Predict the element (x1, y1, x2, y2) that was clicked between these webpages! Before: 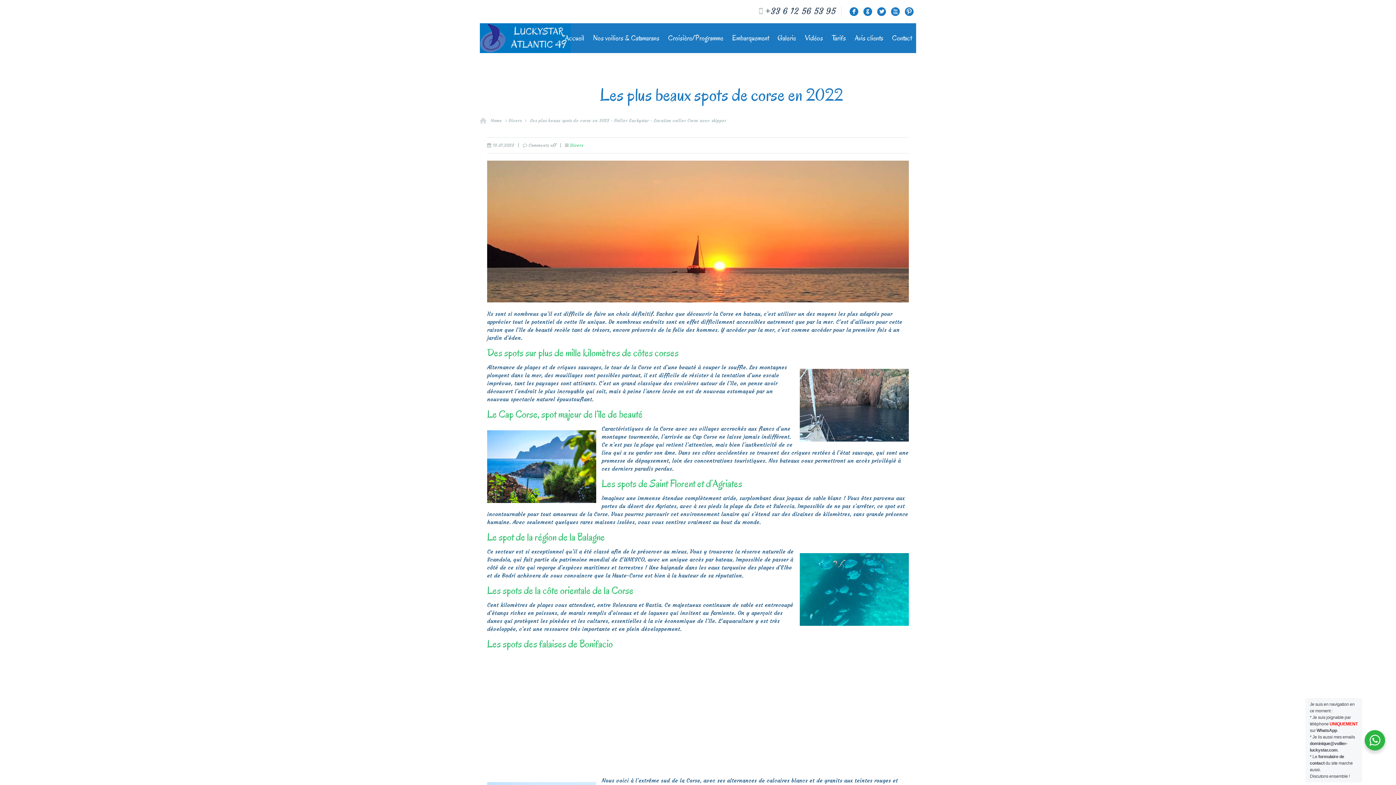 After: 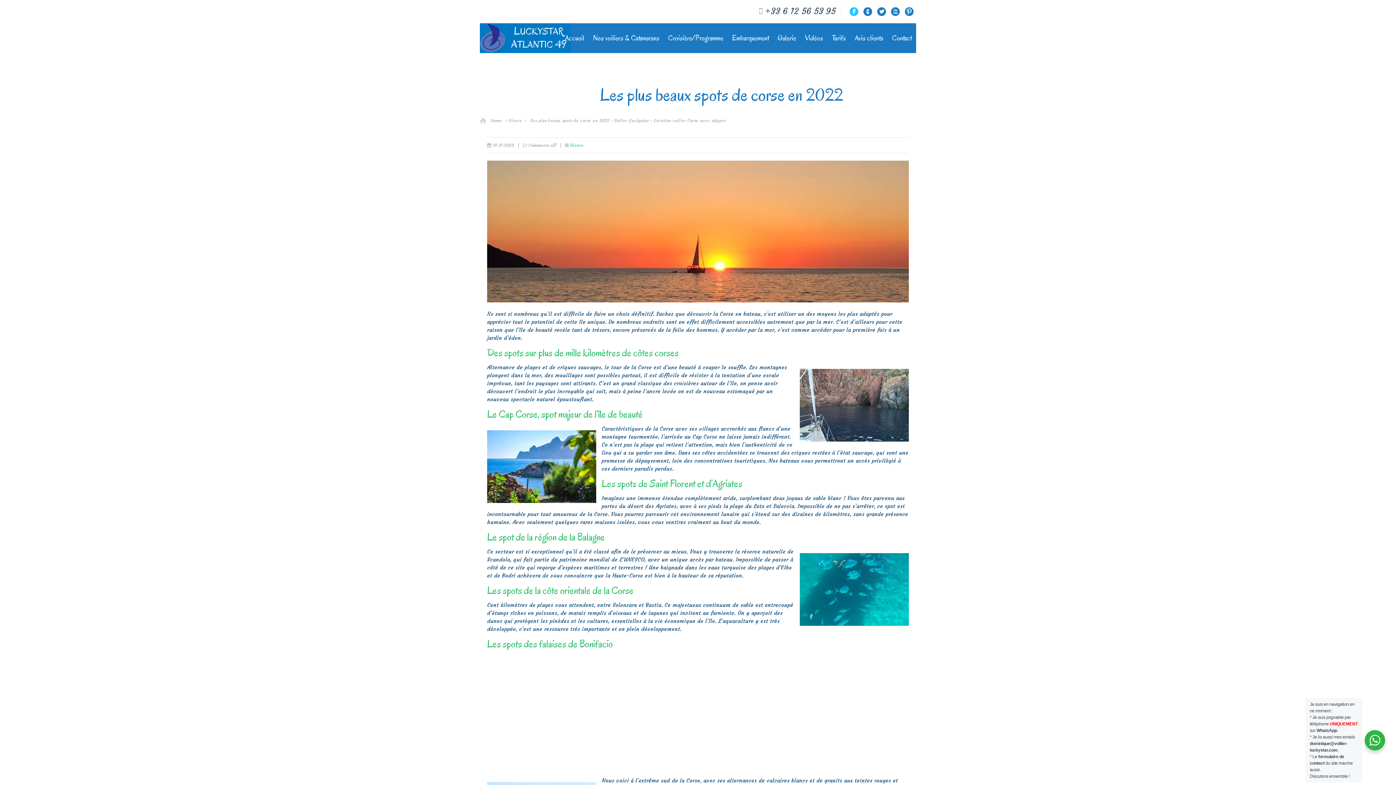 Action: label: F bbox: (849, 7, 858, 16)